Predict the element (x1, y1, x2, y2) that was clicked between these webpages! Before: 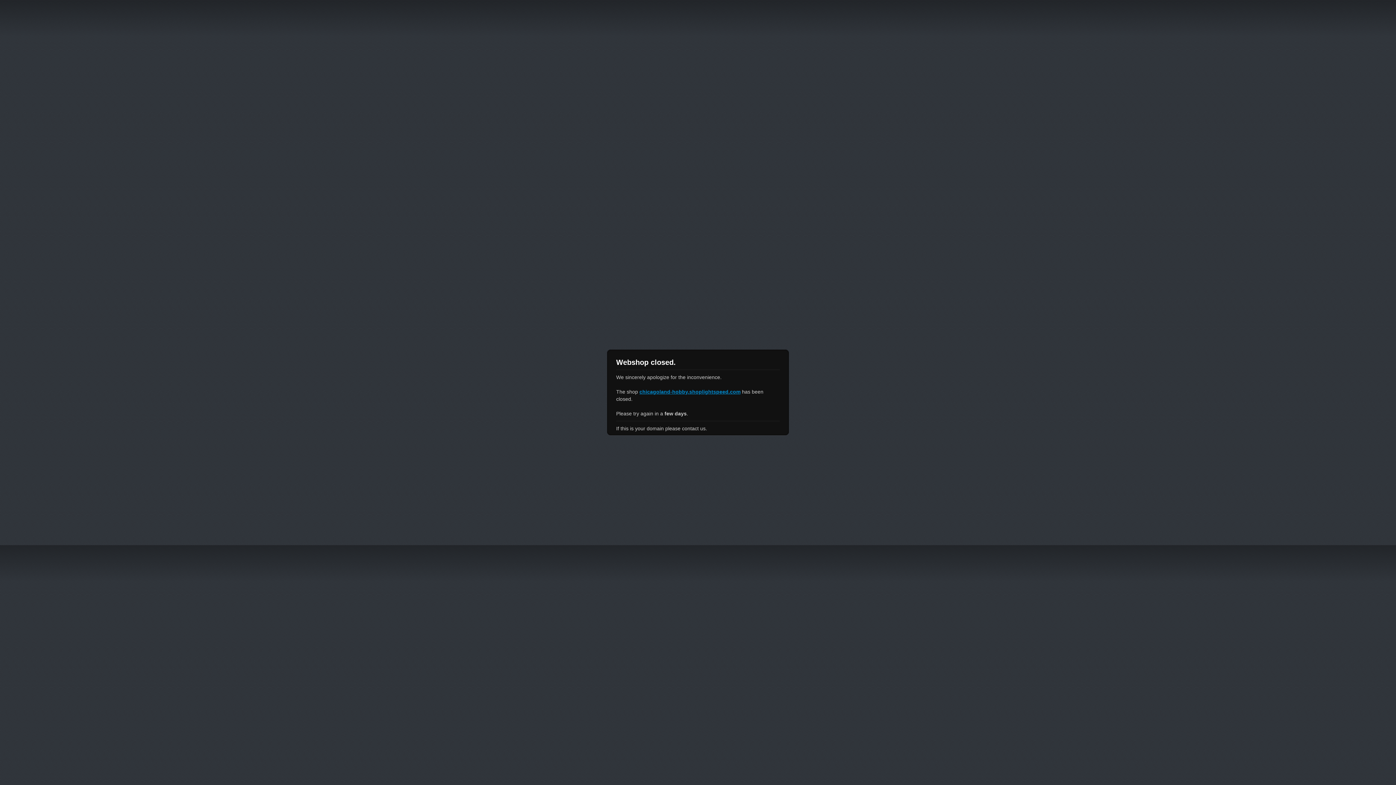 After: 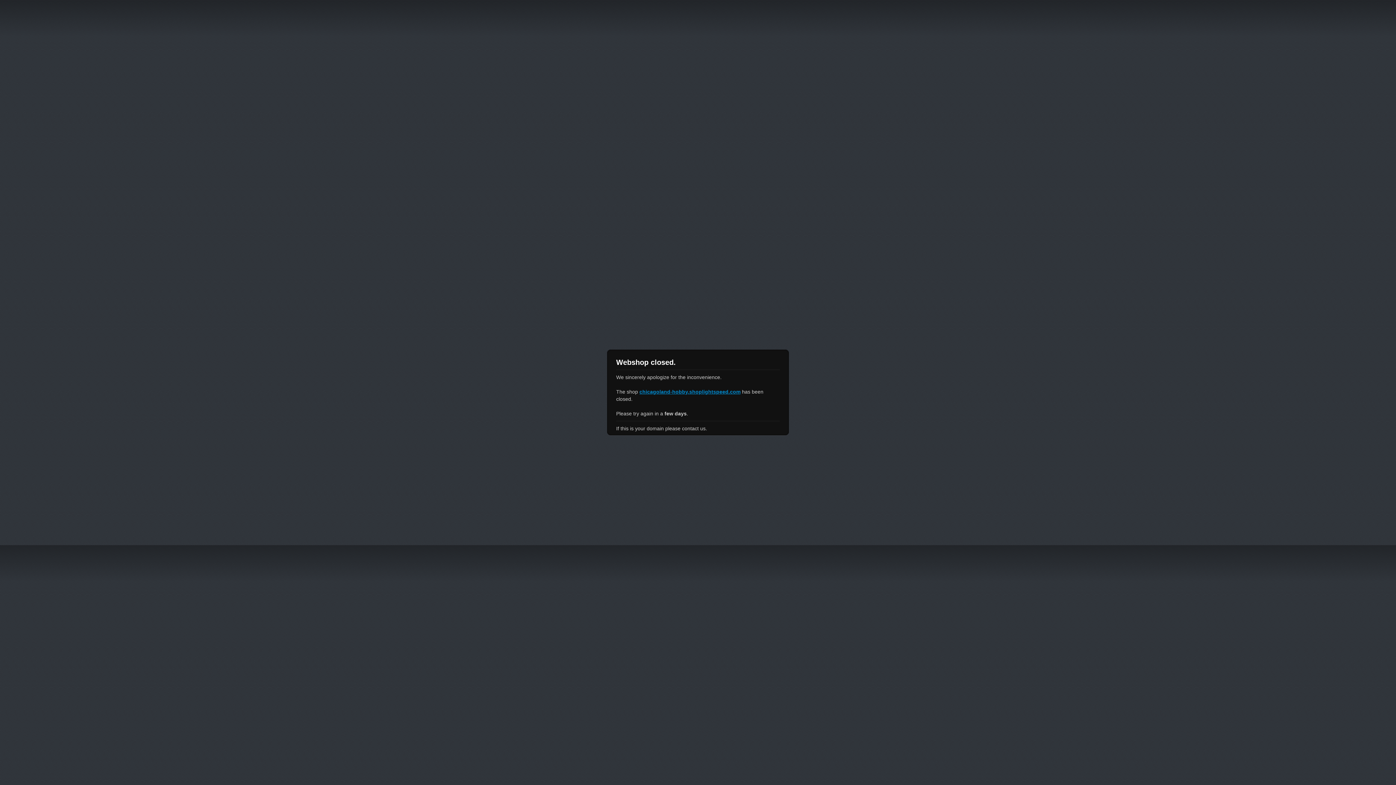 Action: bbox: (639, 389, 740, 394) label: chicagoland-hobby.shoplightspeed.com